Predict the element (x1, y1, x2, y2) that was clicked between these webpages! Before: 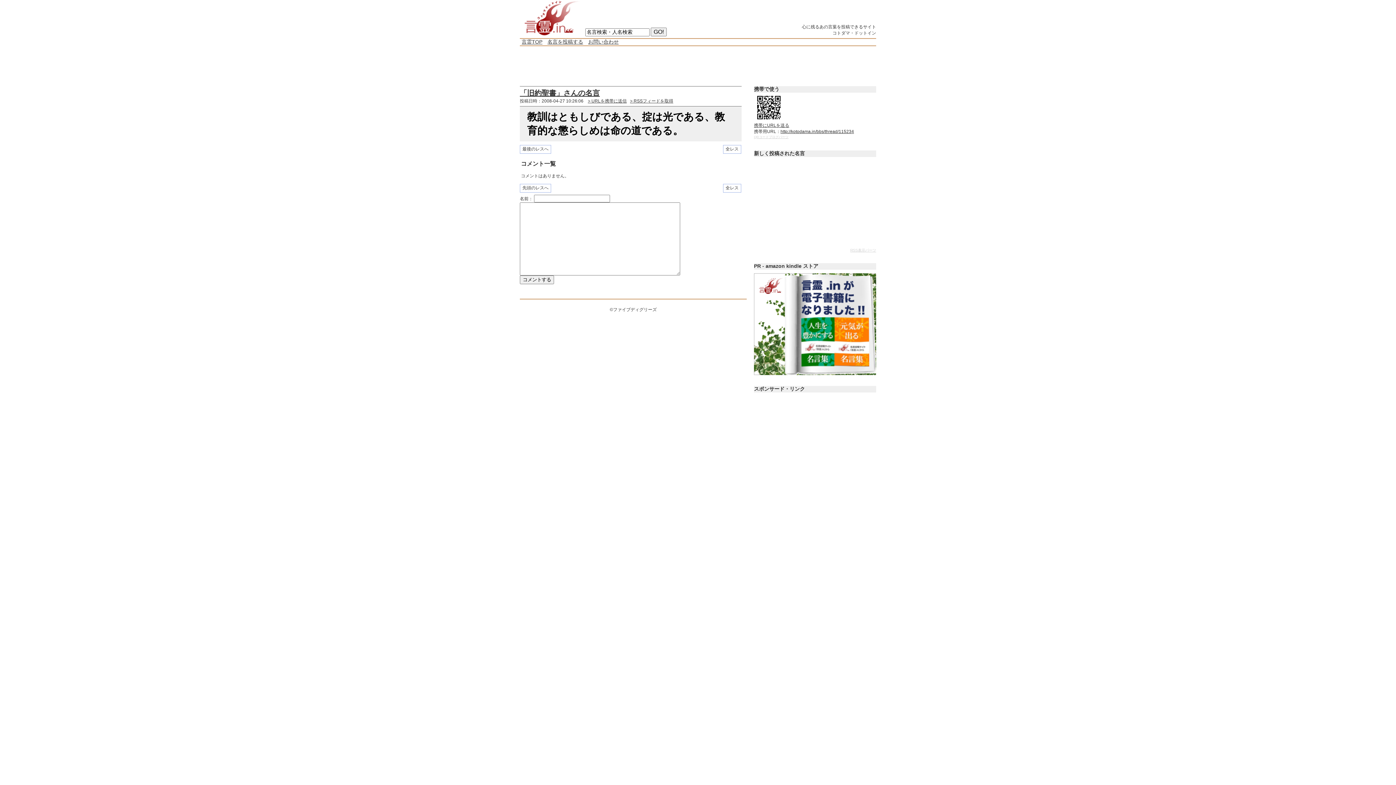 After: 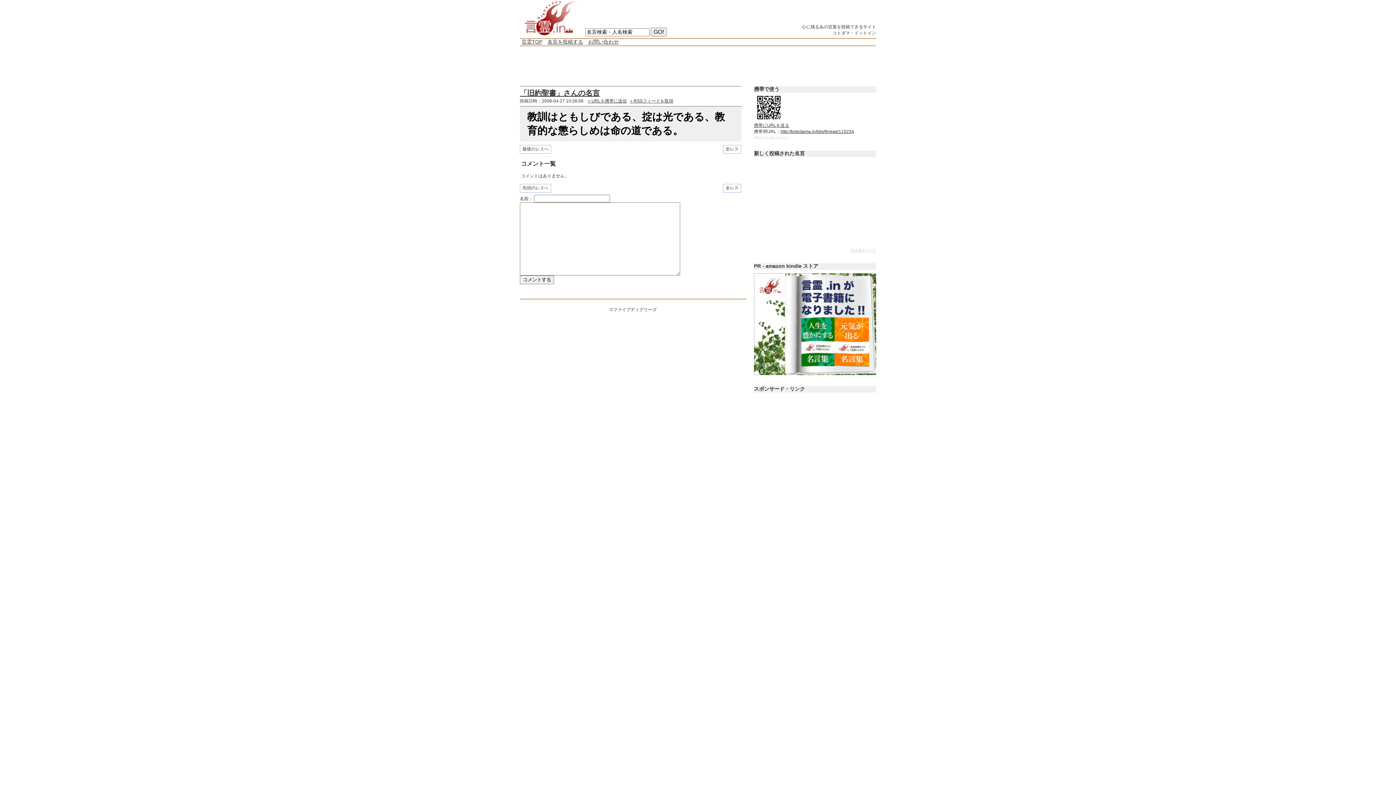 Action: bbox: (723, 145, 741, 153) label: 全レス